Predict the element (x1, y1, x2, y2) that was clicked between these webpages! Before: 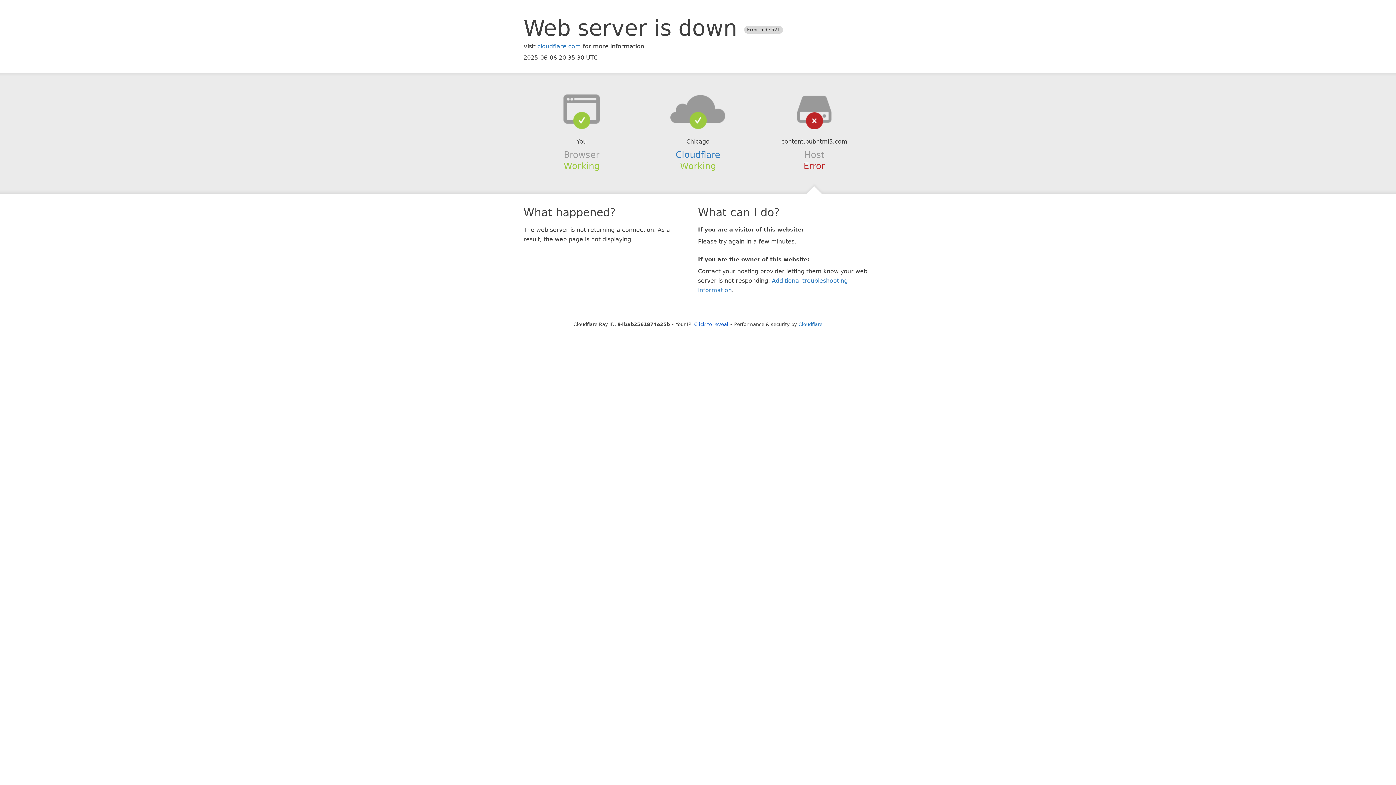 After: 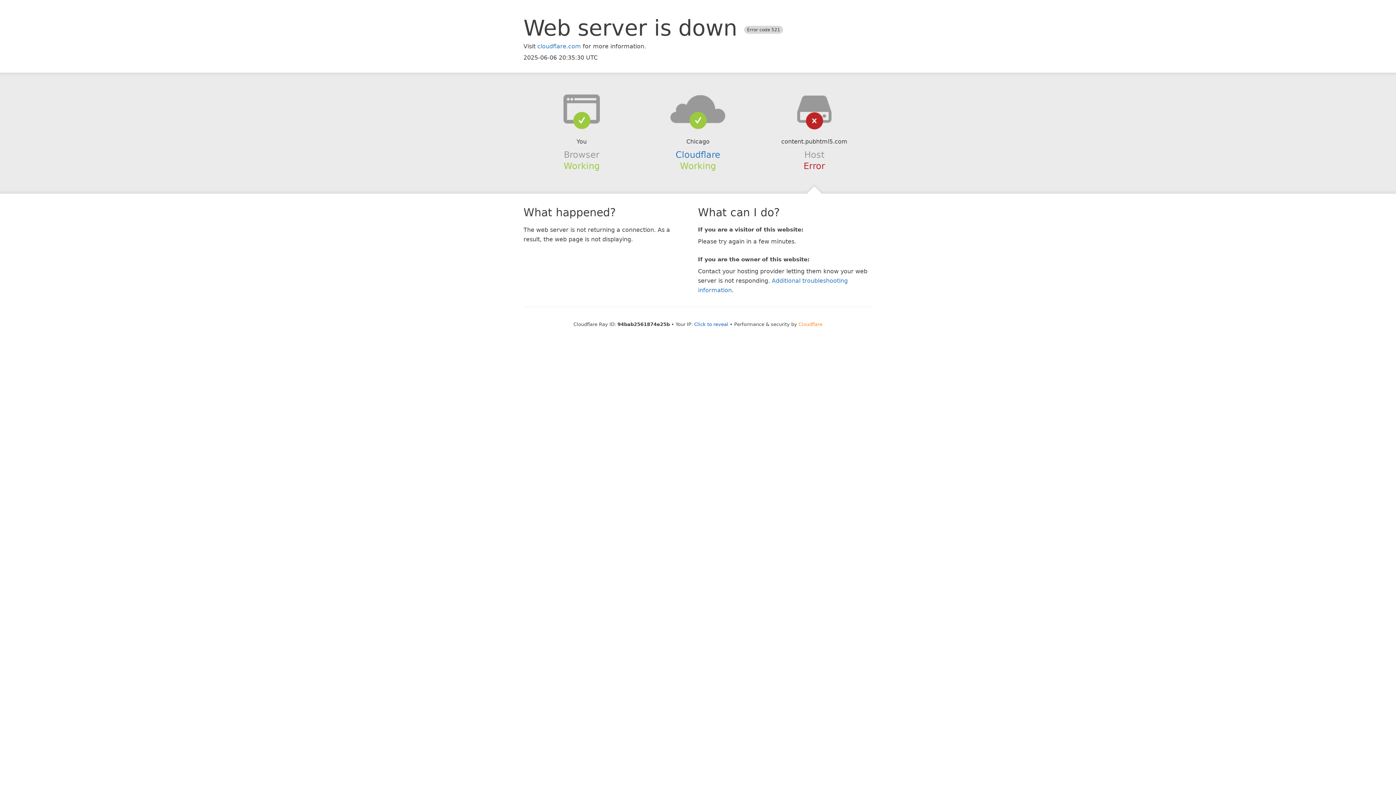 Action: label: Cloudflare bbox: (798, 321, 822, 327)